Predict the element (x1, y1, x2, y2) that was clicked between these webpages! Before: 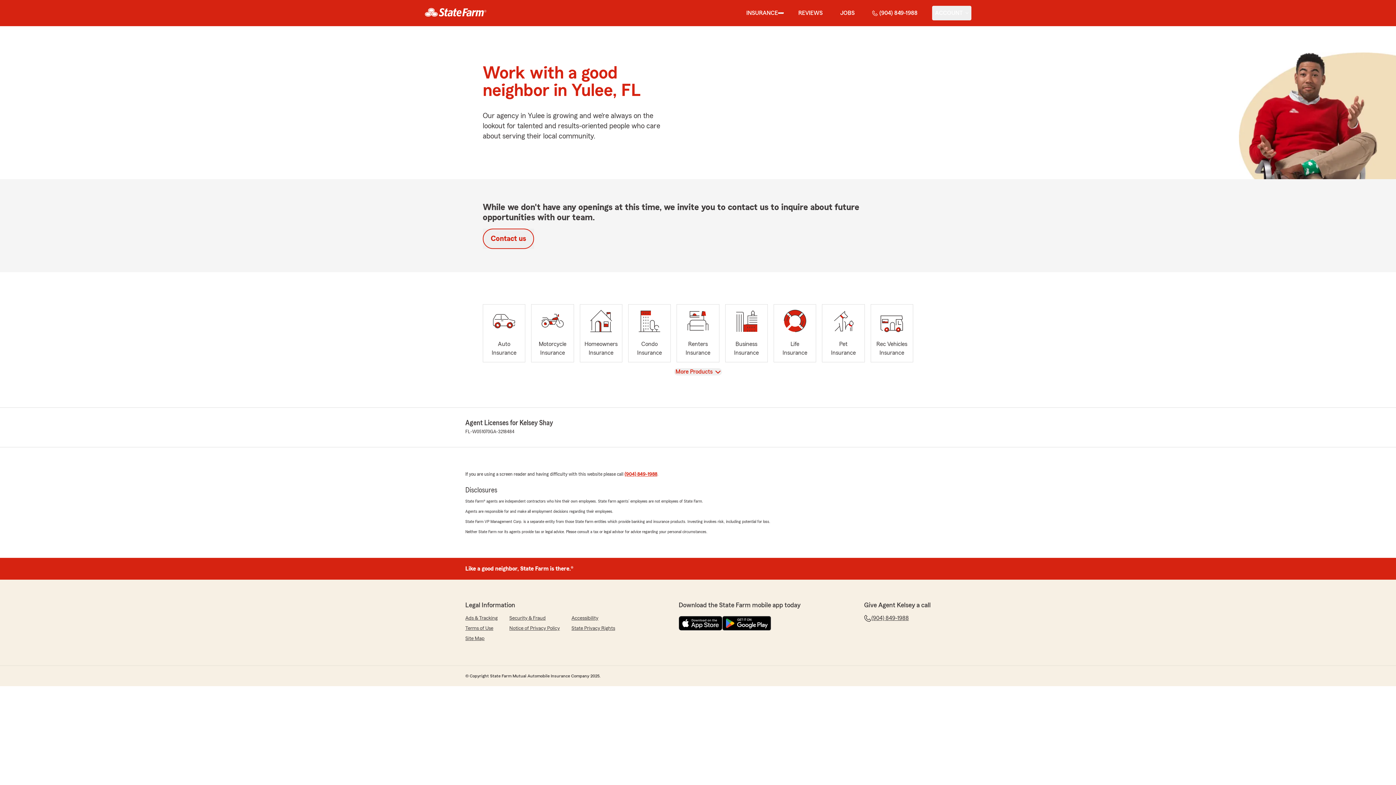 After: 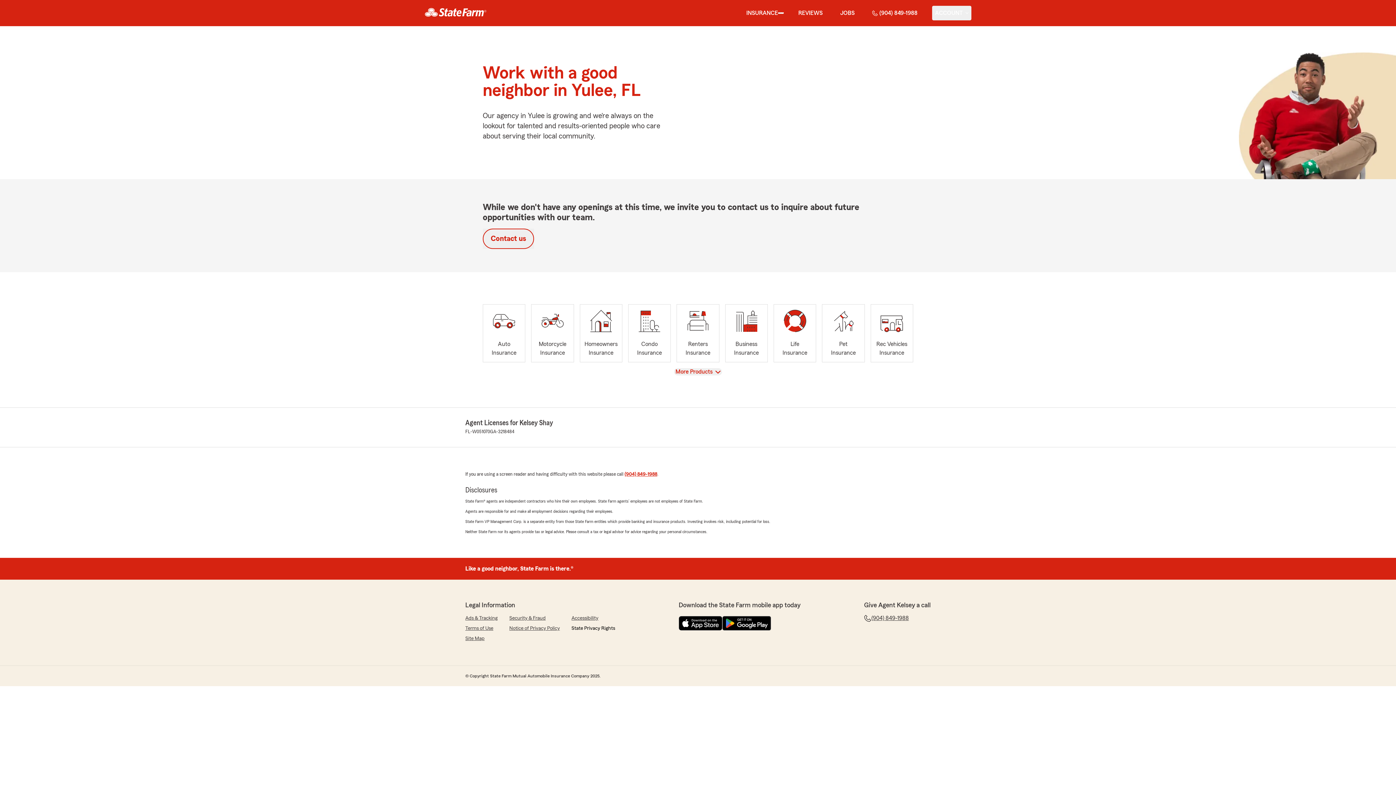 Action: bbox: (571, 625, 615, 632) label: State Privacy Rights